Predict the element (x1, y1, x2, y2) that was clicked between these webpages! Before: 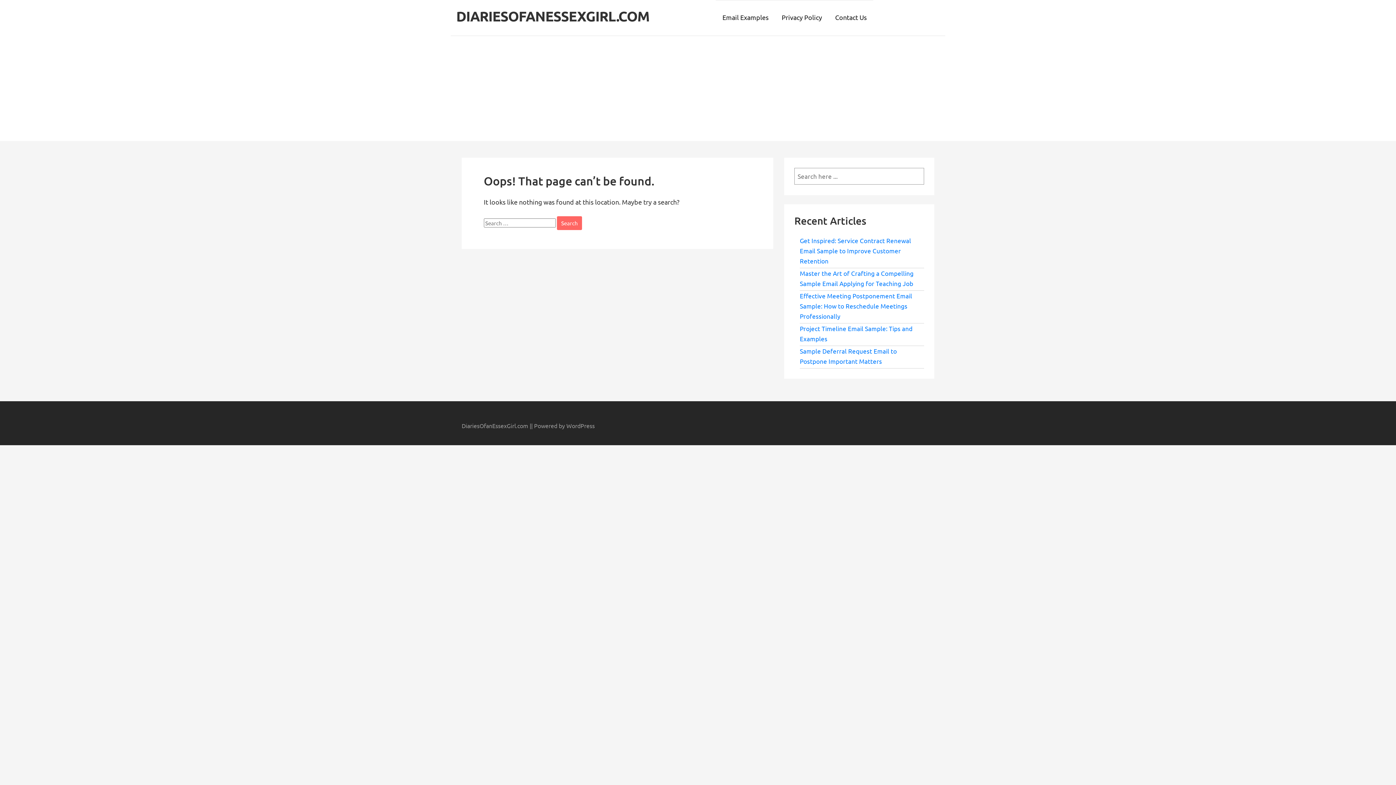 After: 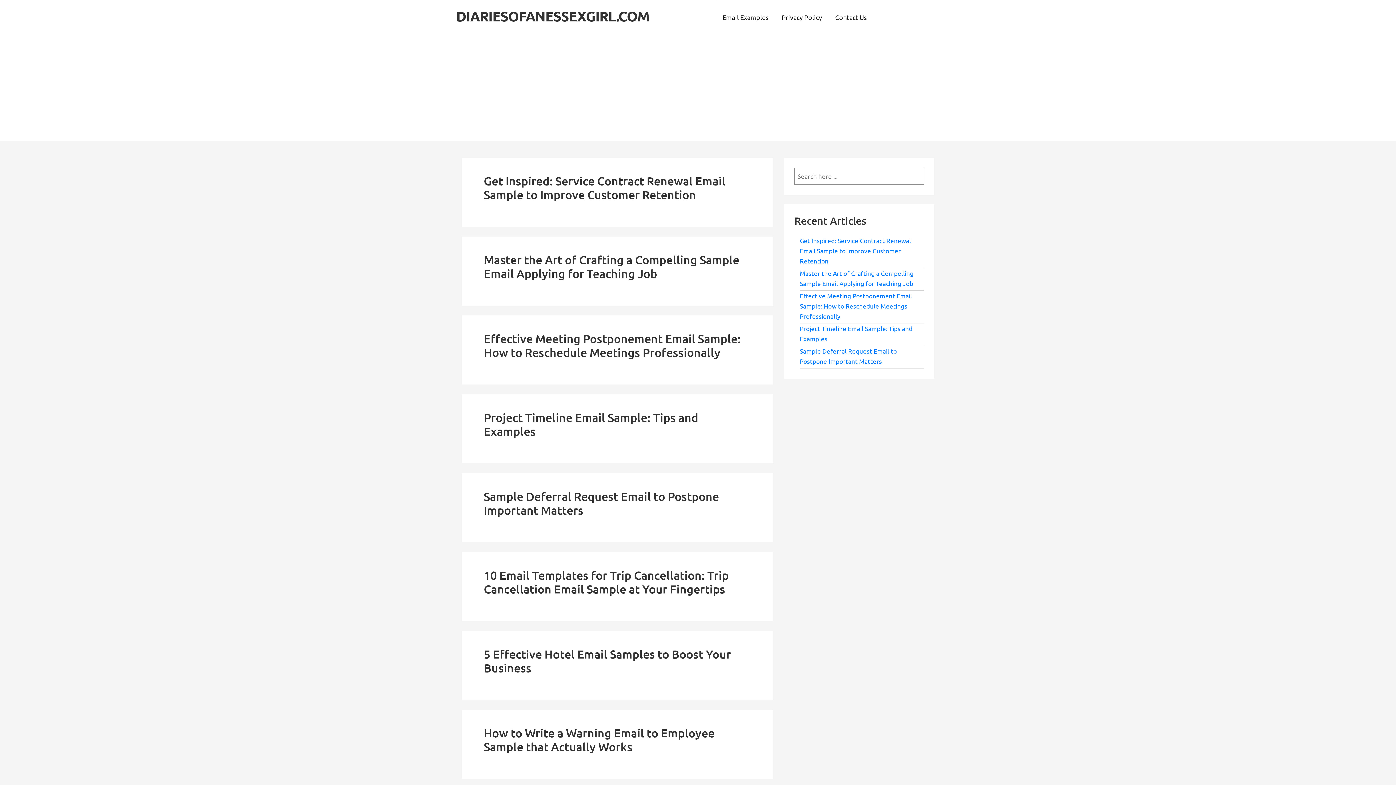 Action: bbox: (456, -6, 649, 24) label: DIARIESOFANESSEXGIRL.COM